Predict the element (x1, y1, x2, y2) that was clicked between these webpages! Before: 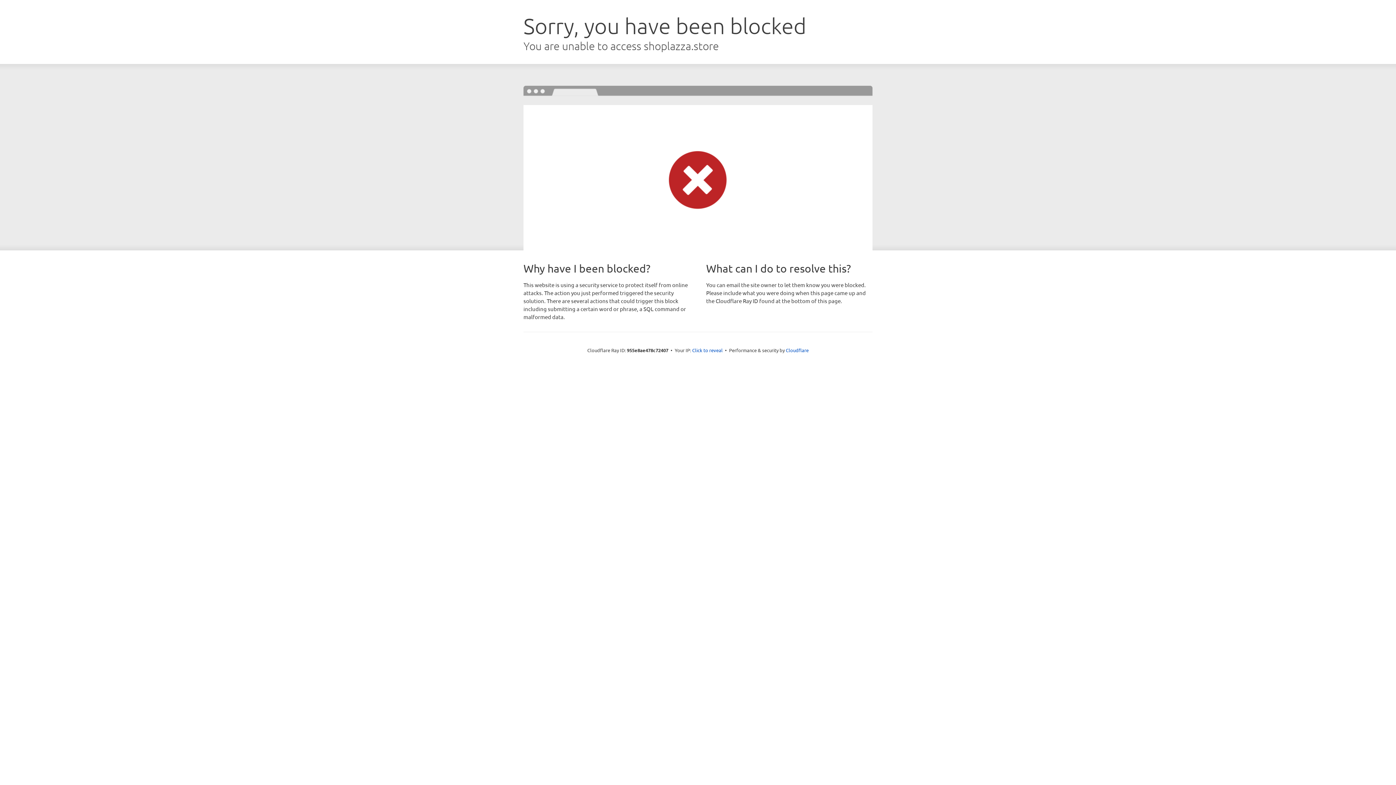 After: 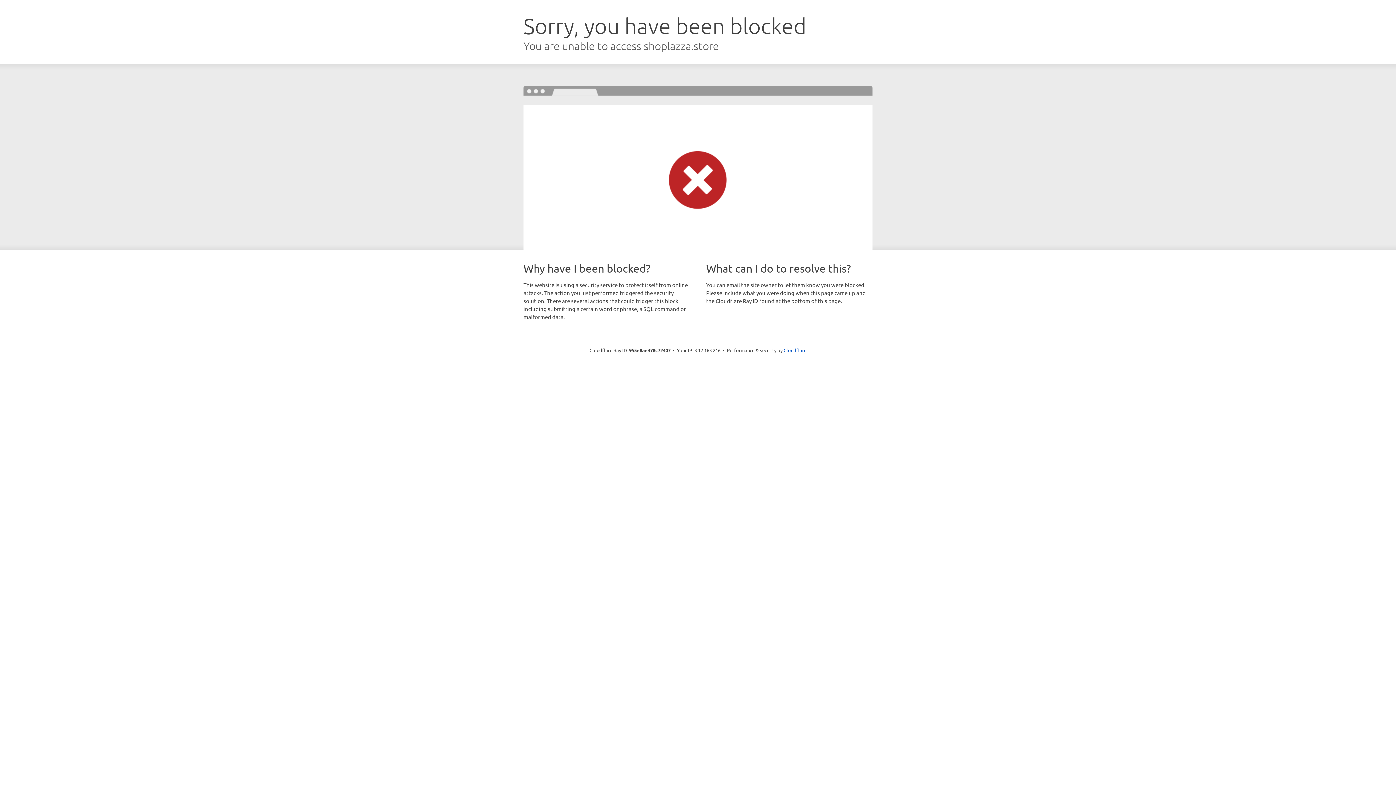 Action: bbox: (692, 346, 722, 353) label: Click to reveal